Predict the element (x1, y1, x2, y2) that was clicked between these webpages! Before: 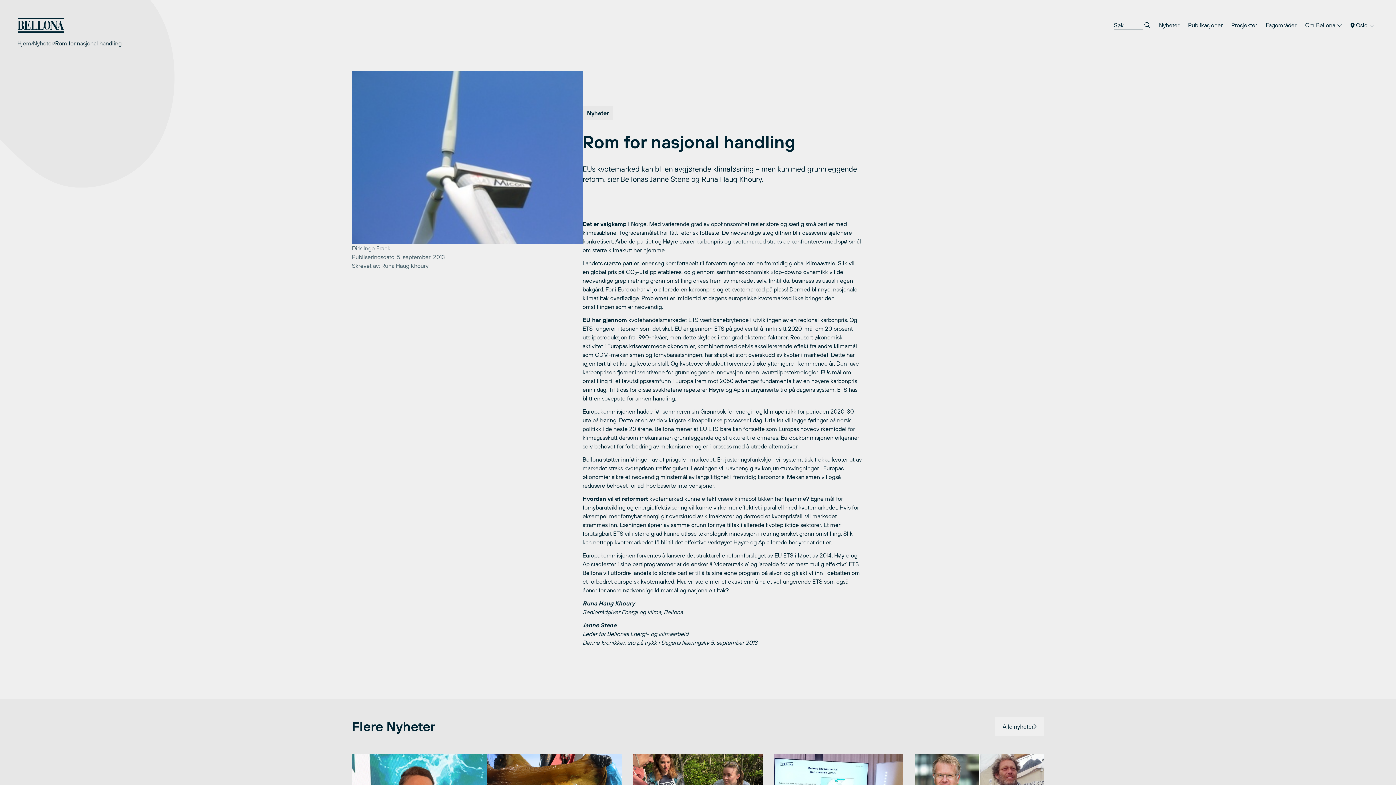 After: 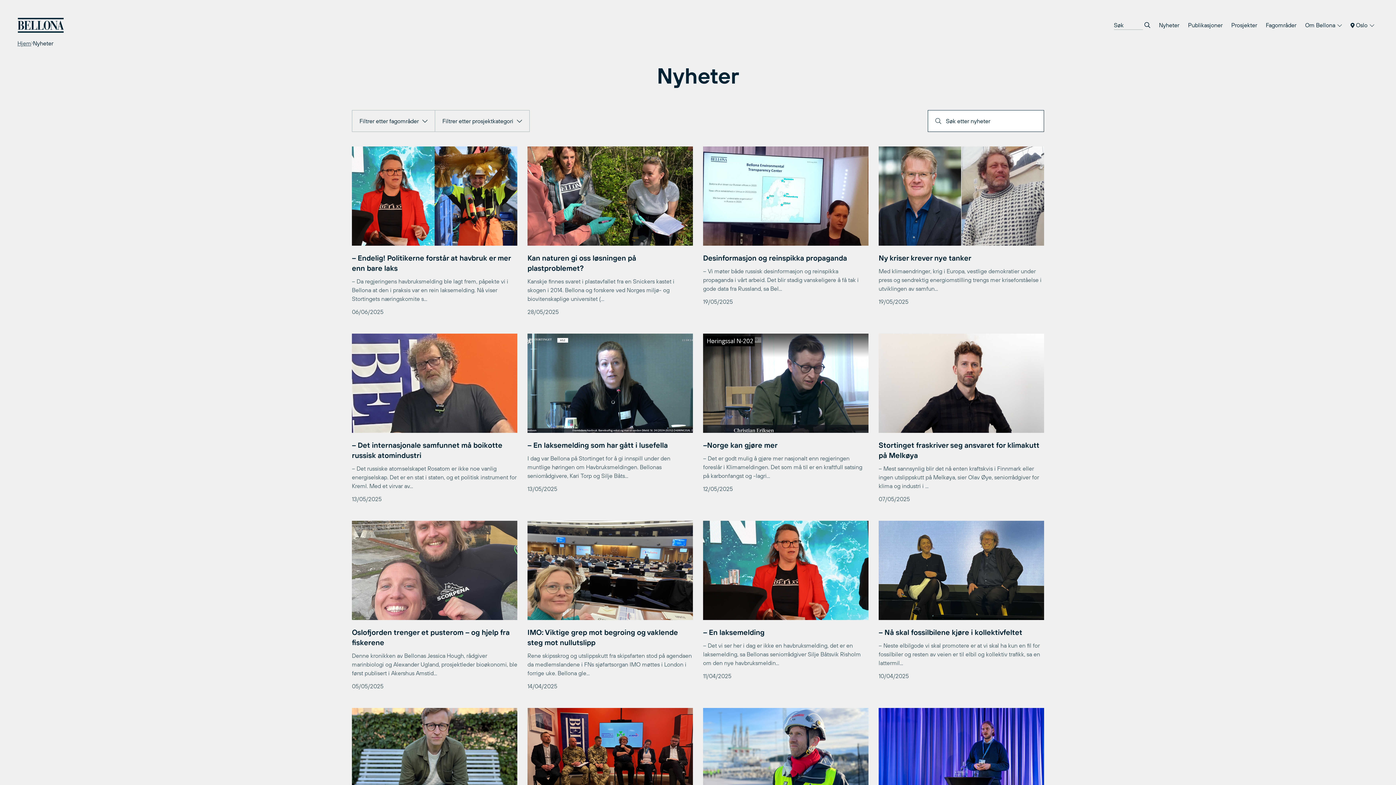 Action: label: Alle nyheter bbox: (995, 717, 1044, 736)